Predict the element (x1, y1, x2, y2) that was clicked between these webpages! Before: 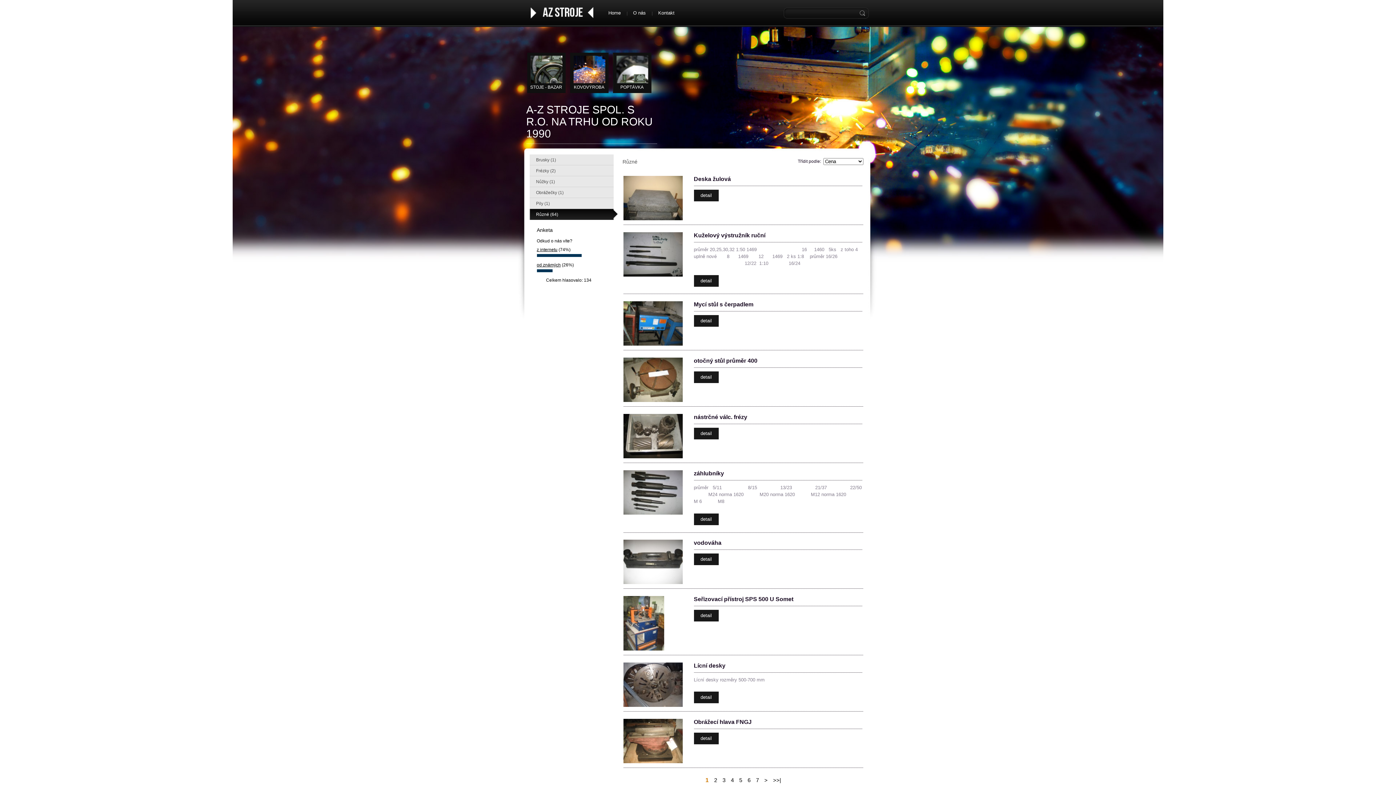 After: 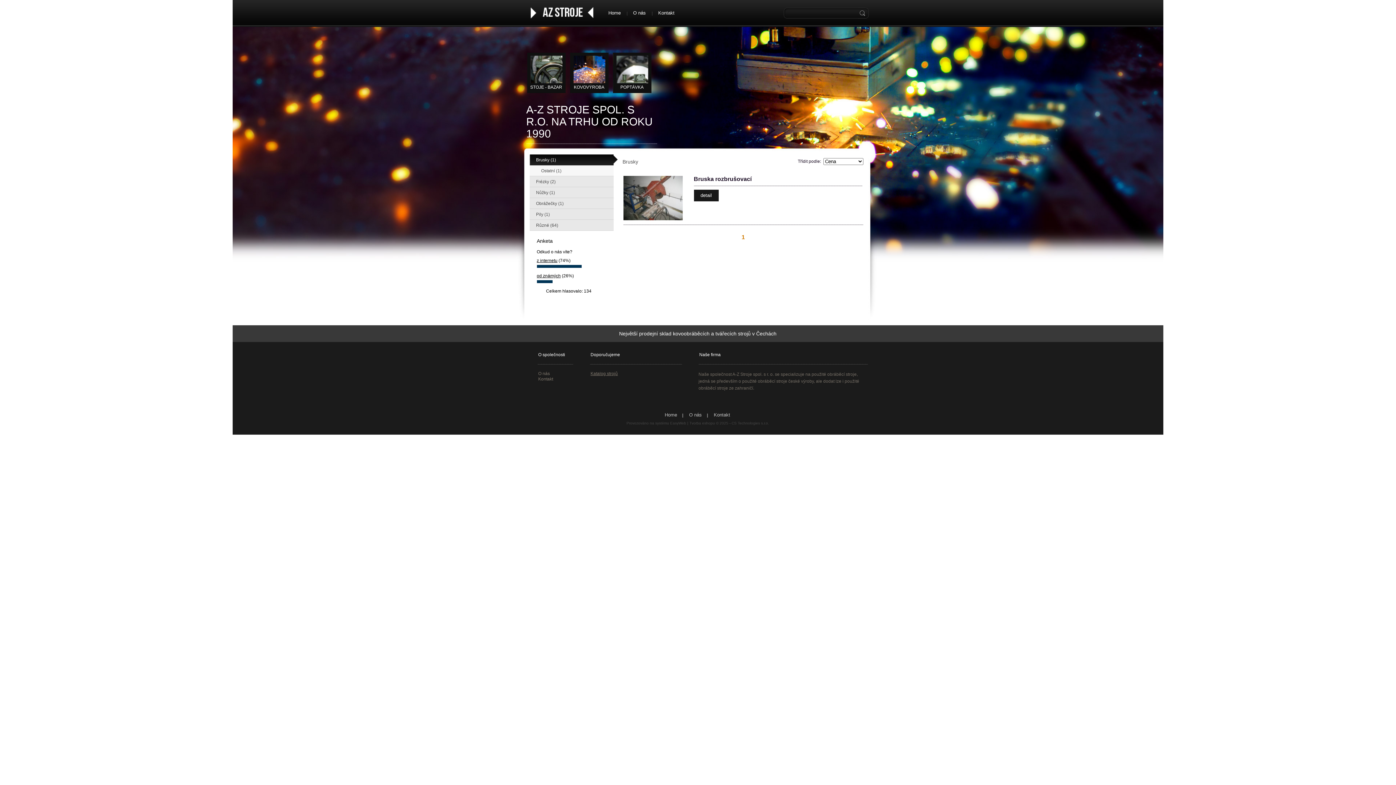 Action: label: Brusky (1) bbox: (529, 154, 617, 165)